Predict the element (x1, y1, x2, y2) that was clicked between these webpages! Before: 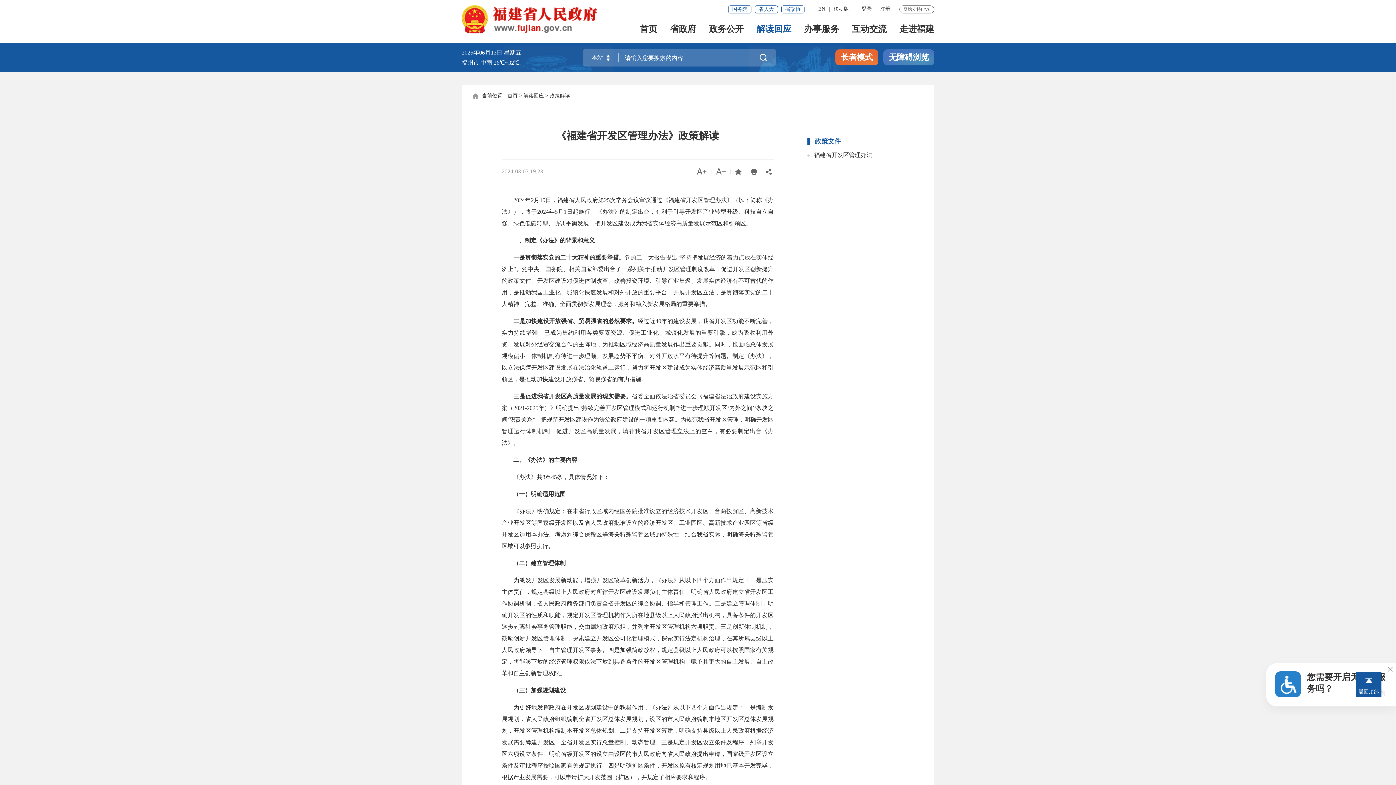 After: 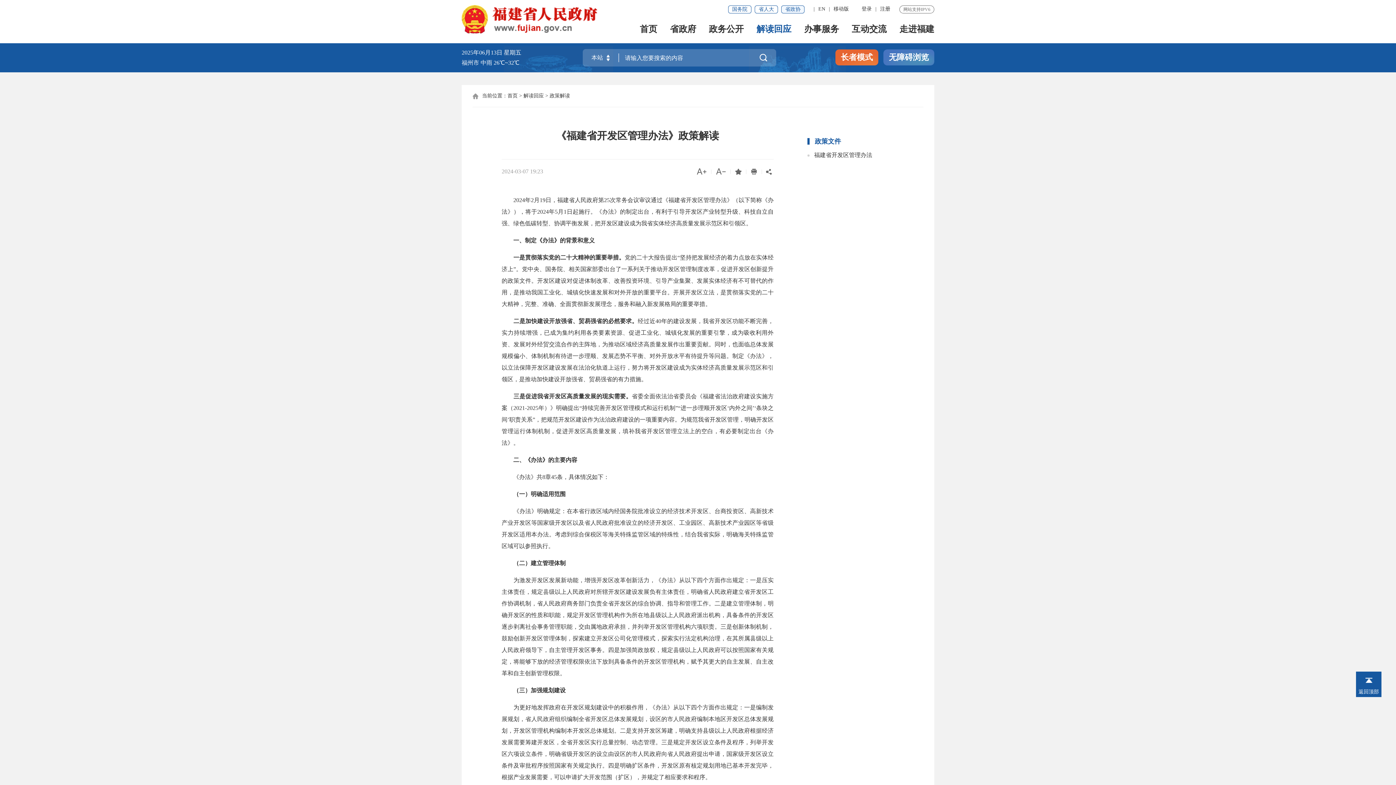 Action: label: 省政协 bbox: (781, 5, 804, 13)